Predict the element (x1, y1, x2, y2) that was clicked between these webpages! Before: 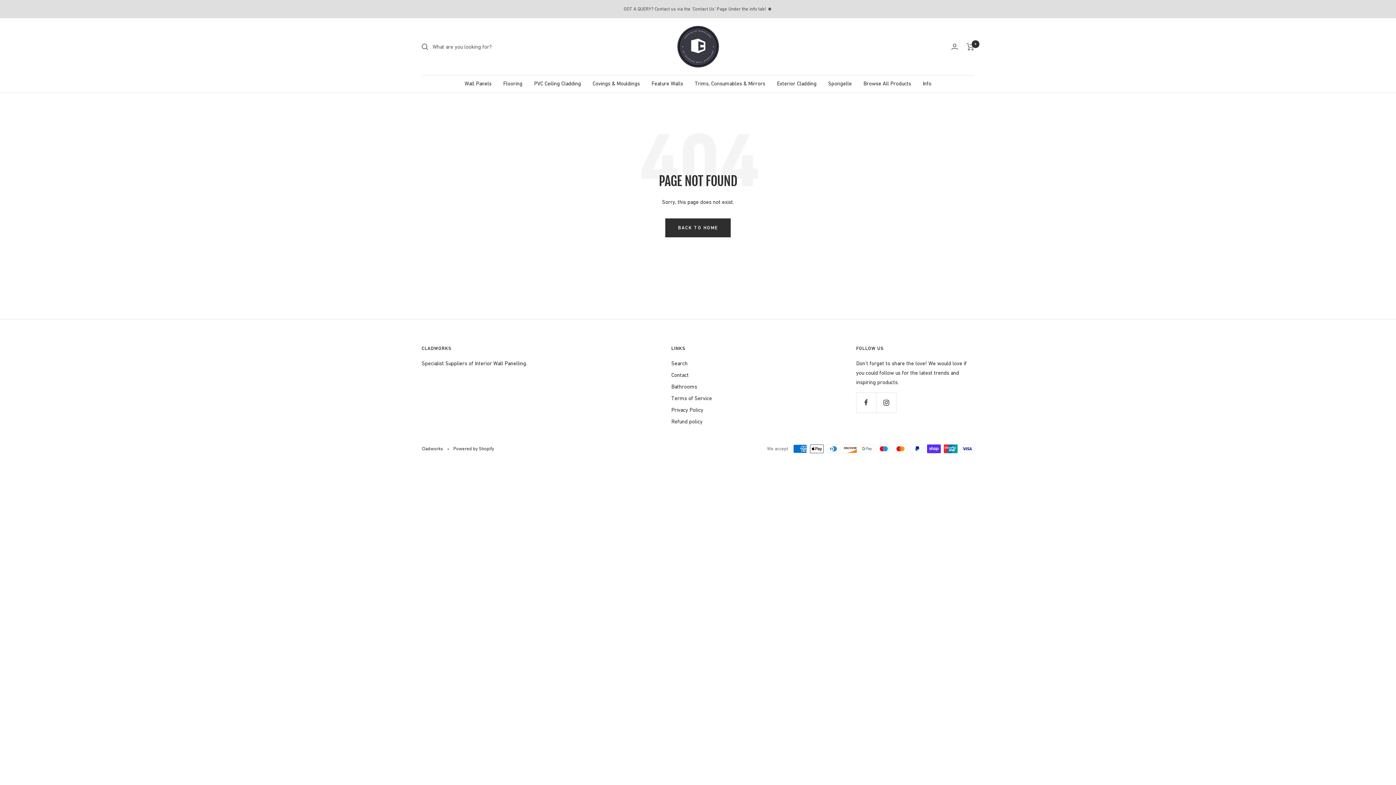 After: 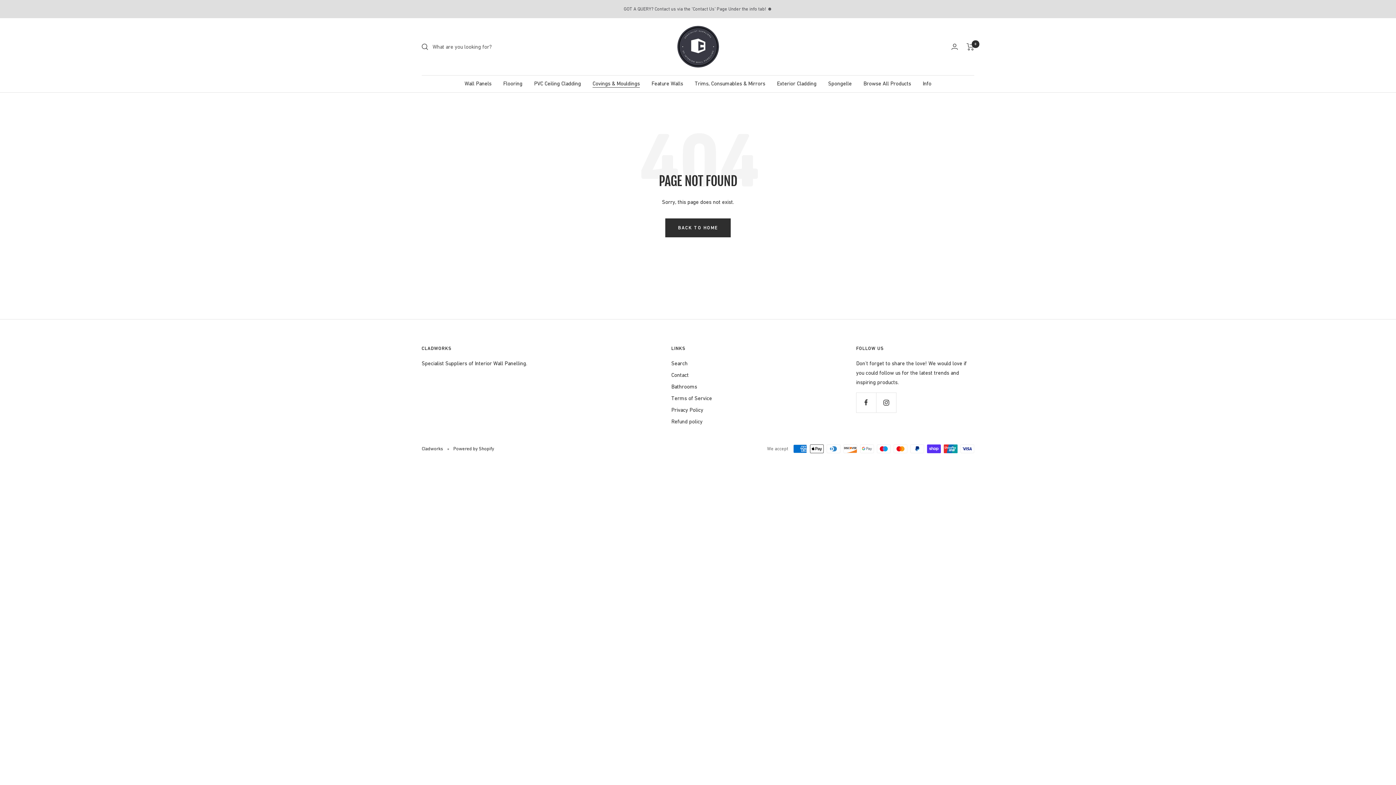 Action: label: Covings & Mouldings bbox: (592, 78, 640, 88)